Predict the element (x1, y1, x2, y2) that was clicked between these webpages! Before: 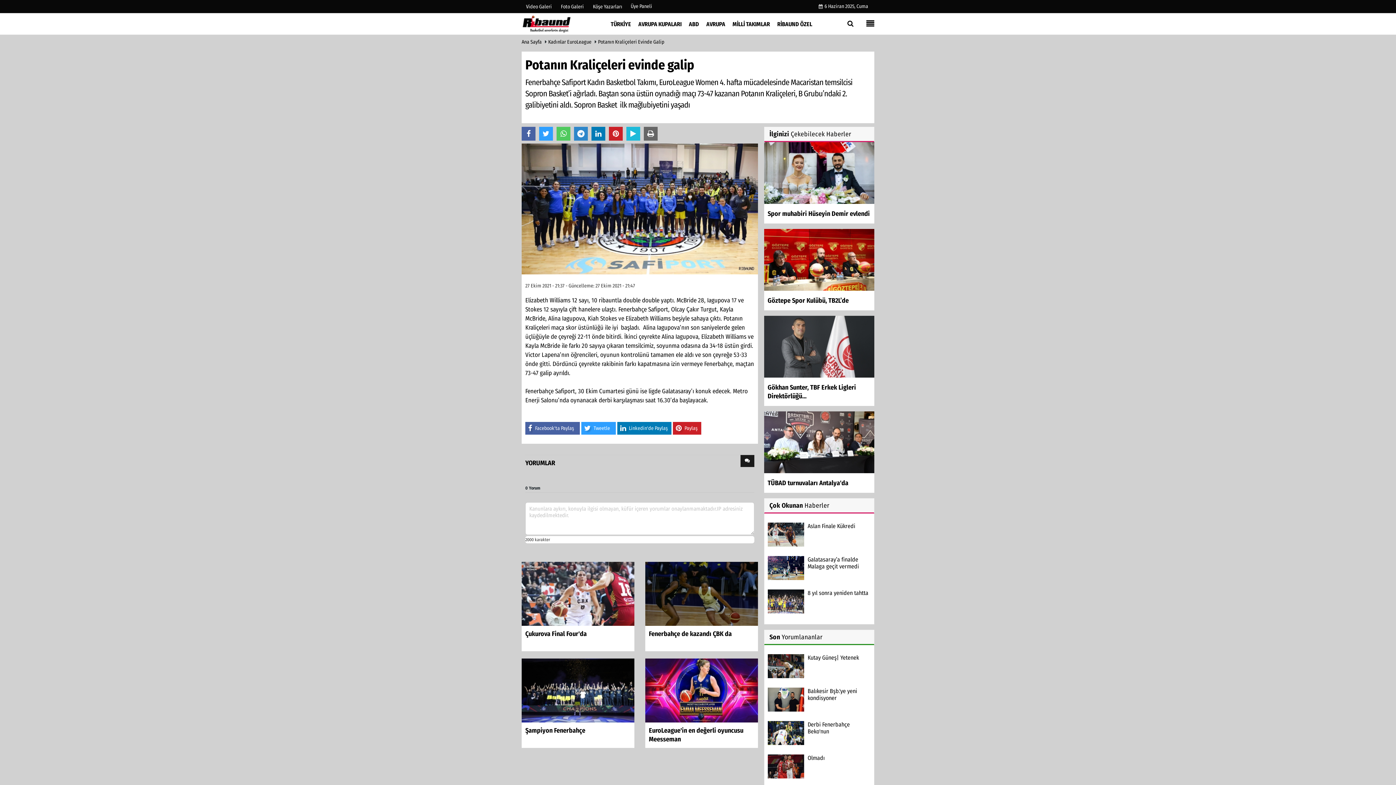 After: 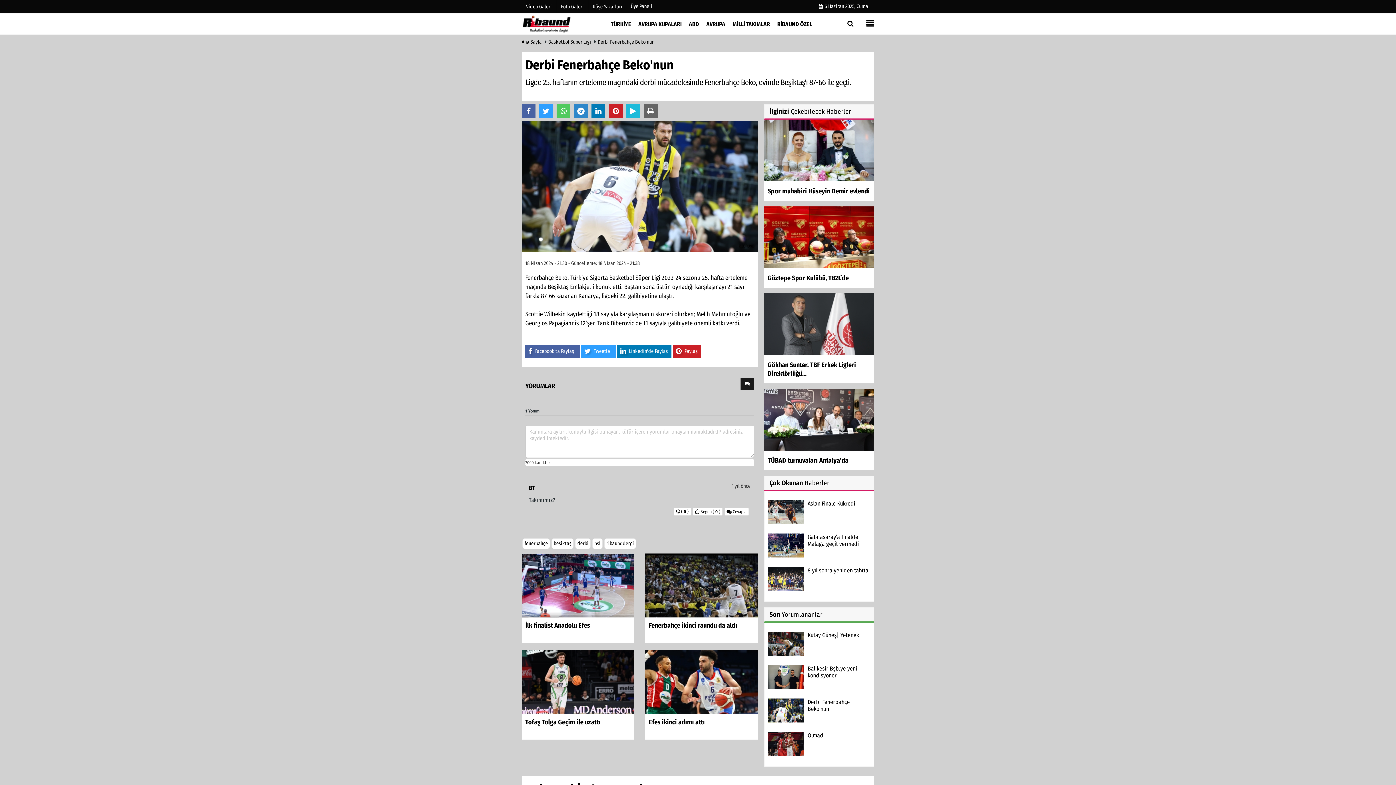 Action: bbox: (767, 730, 804, 735)